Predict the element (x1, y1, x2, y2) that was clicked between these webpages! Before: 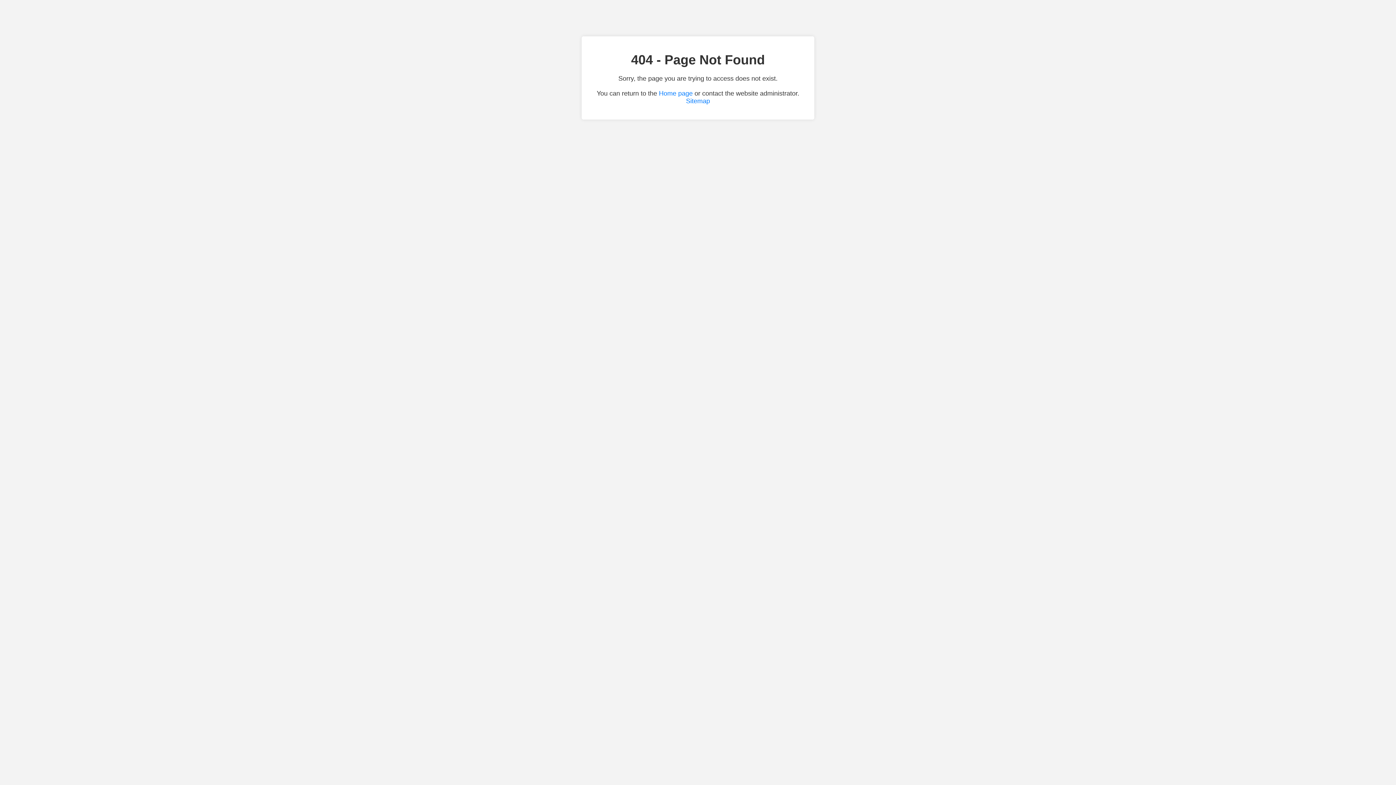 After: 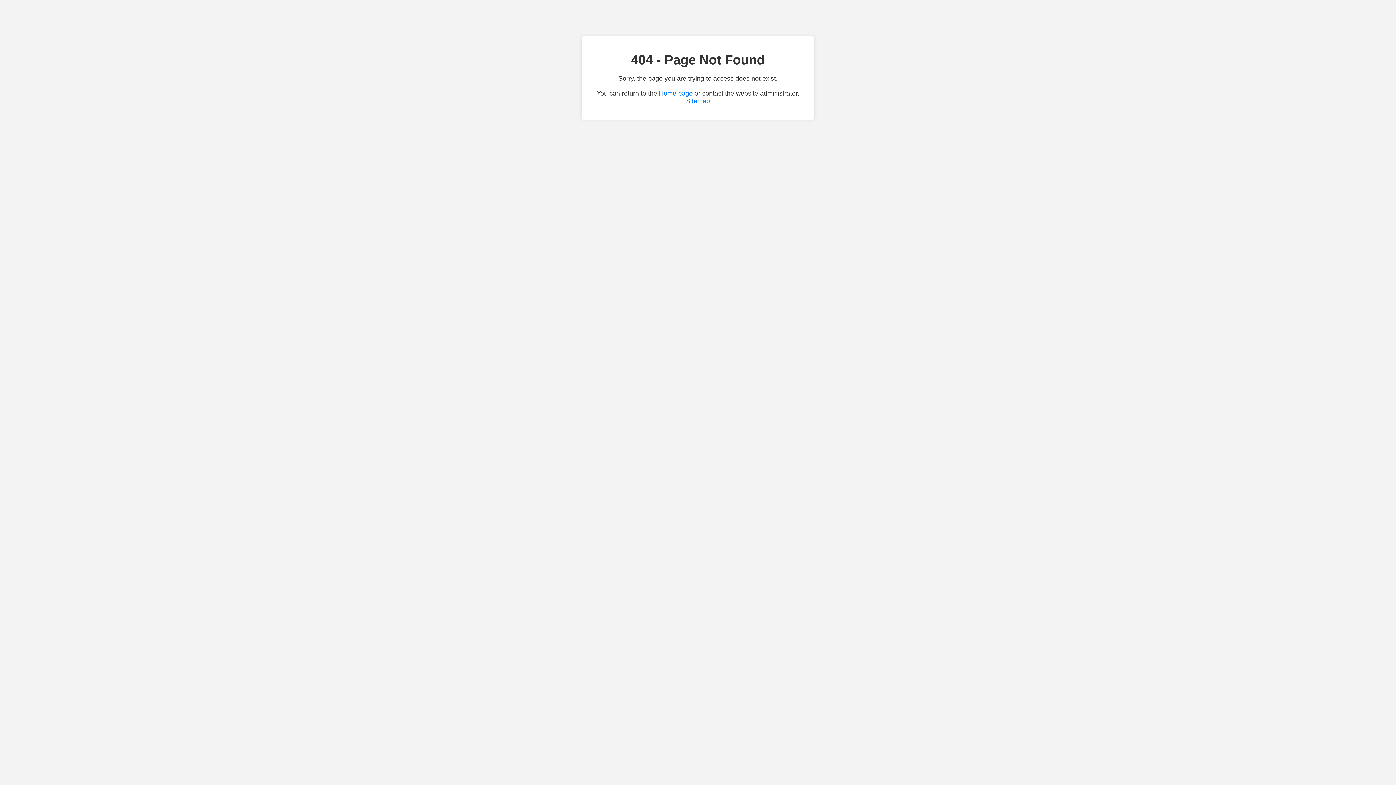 Action: bbox: (686, 97, 710, 104) label: Sitemap